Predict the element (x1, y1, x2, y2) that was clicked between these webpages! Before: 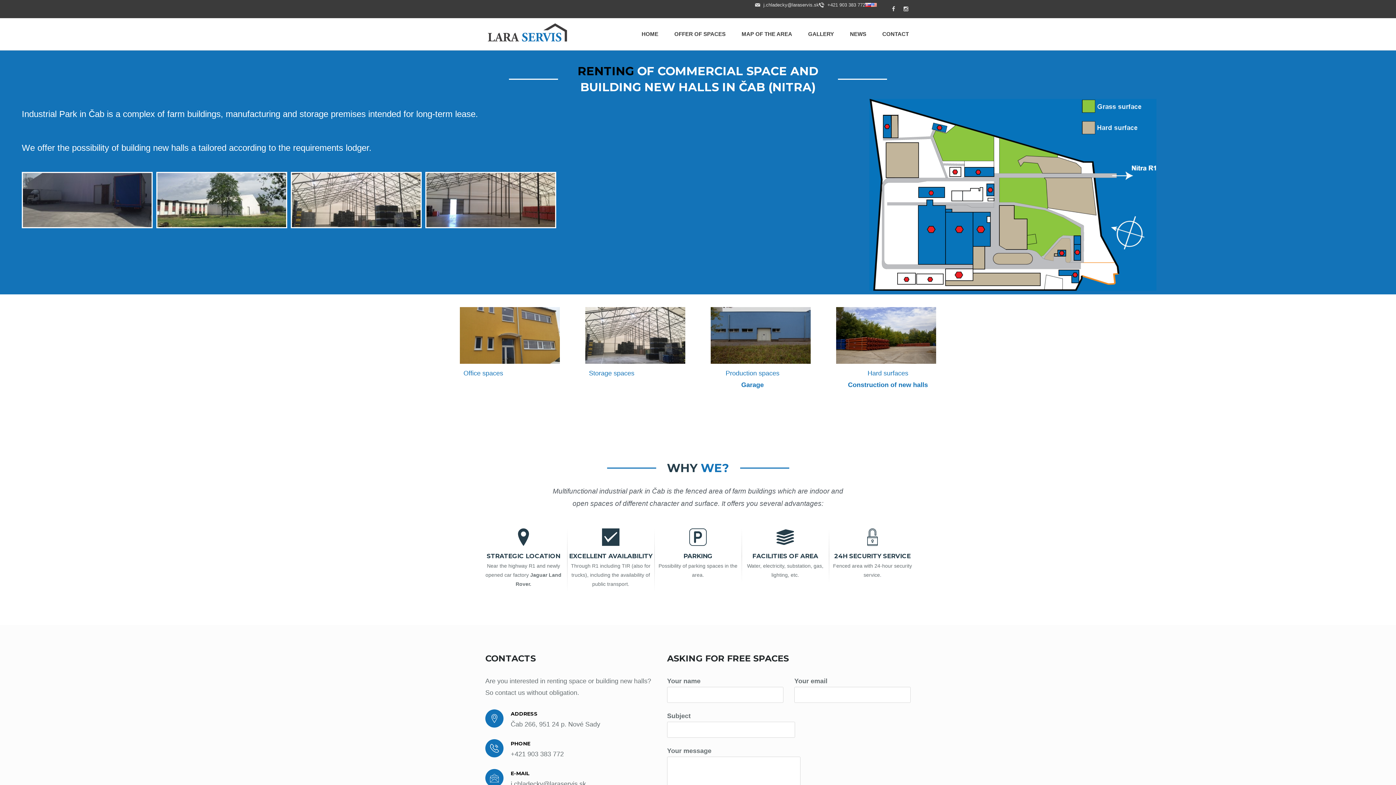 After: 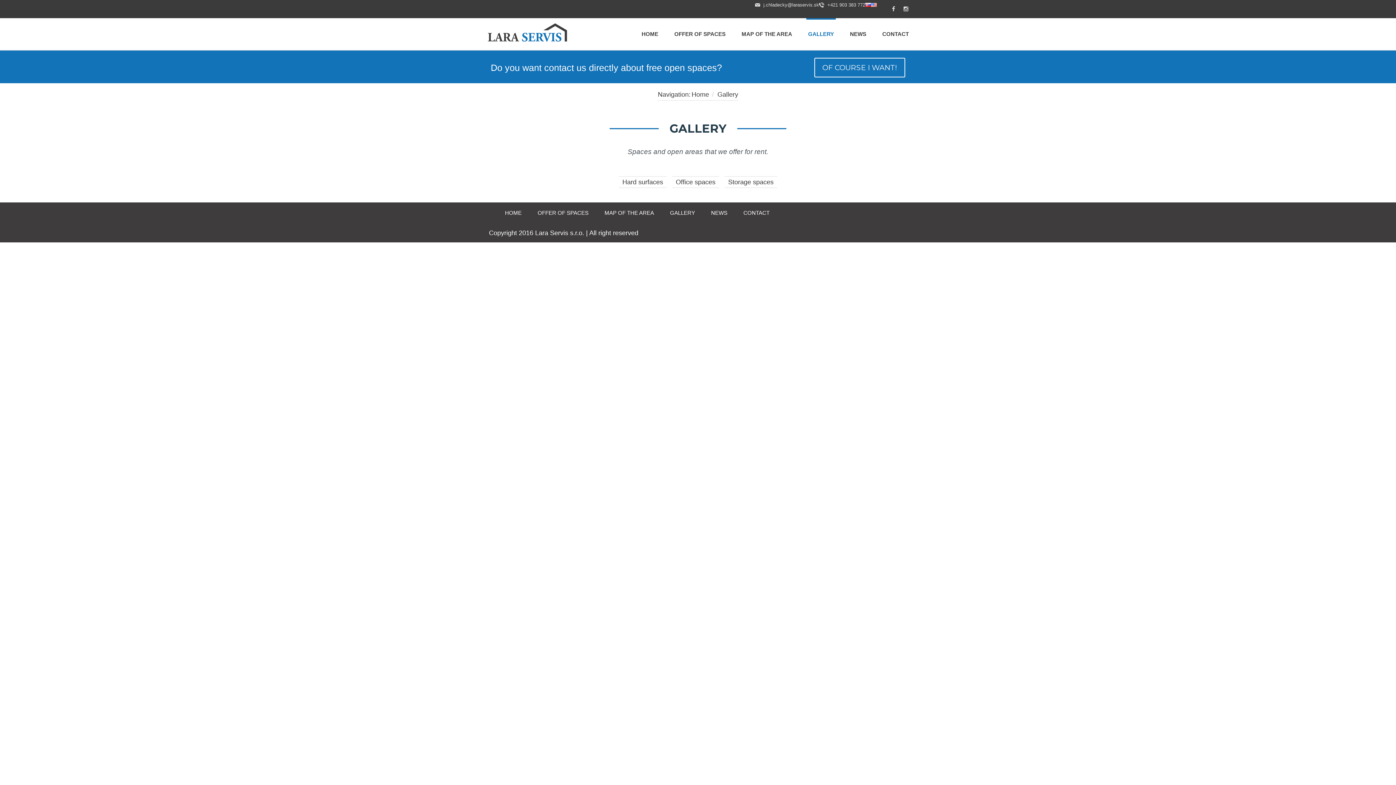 Action: bbox: (806, 18, 836, 50) label: GALLERY